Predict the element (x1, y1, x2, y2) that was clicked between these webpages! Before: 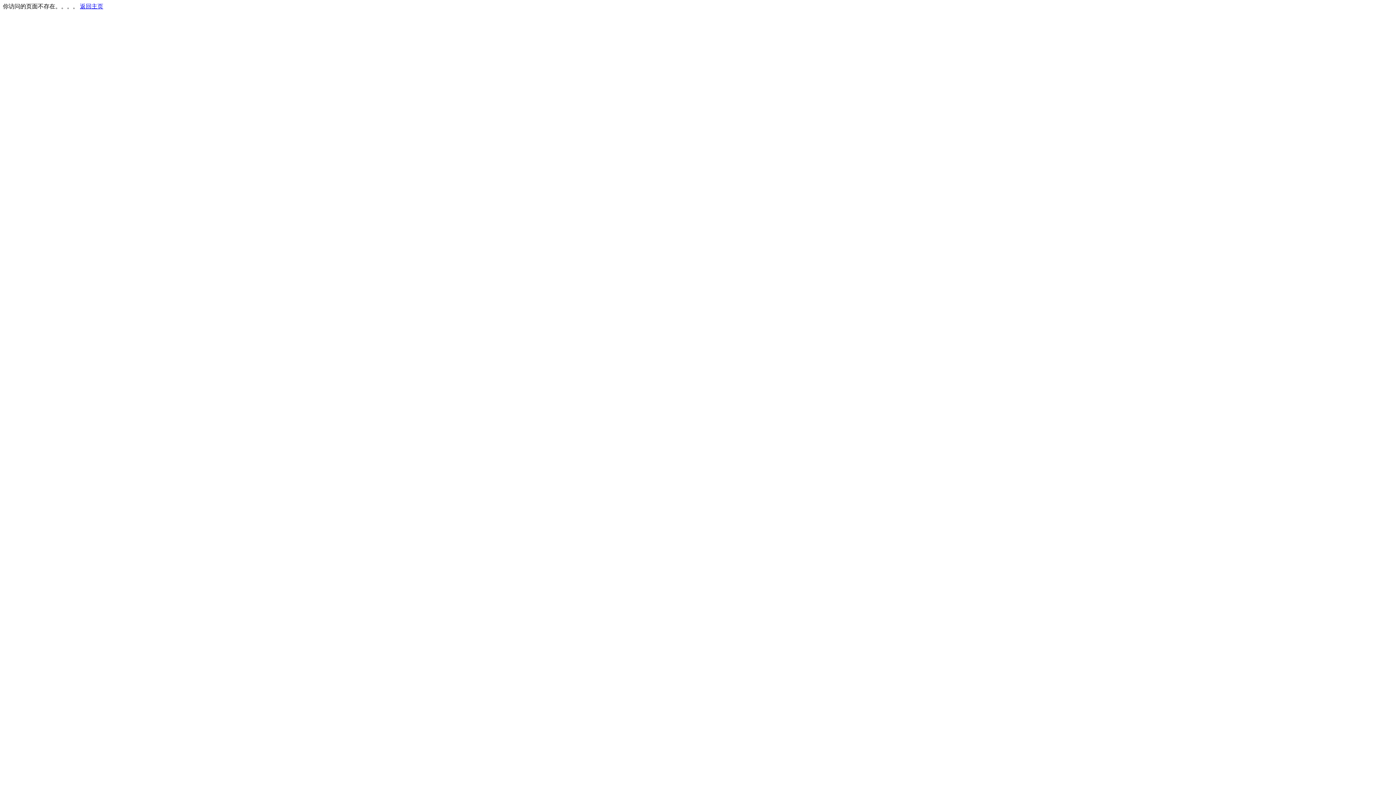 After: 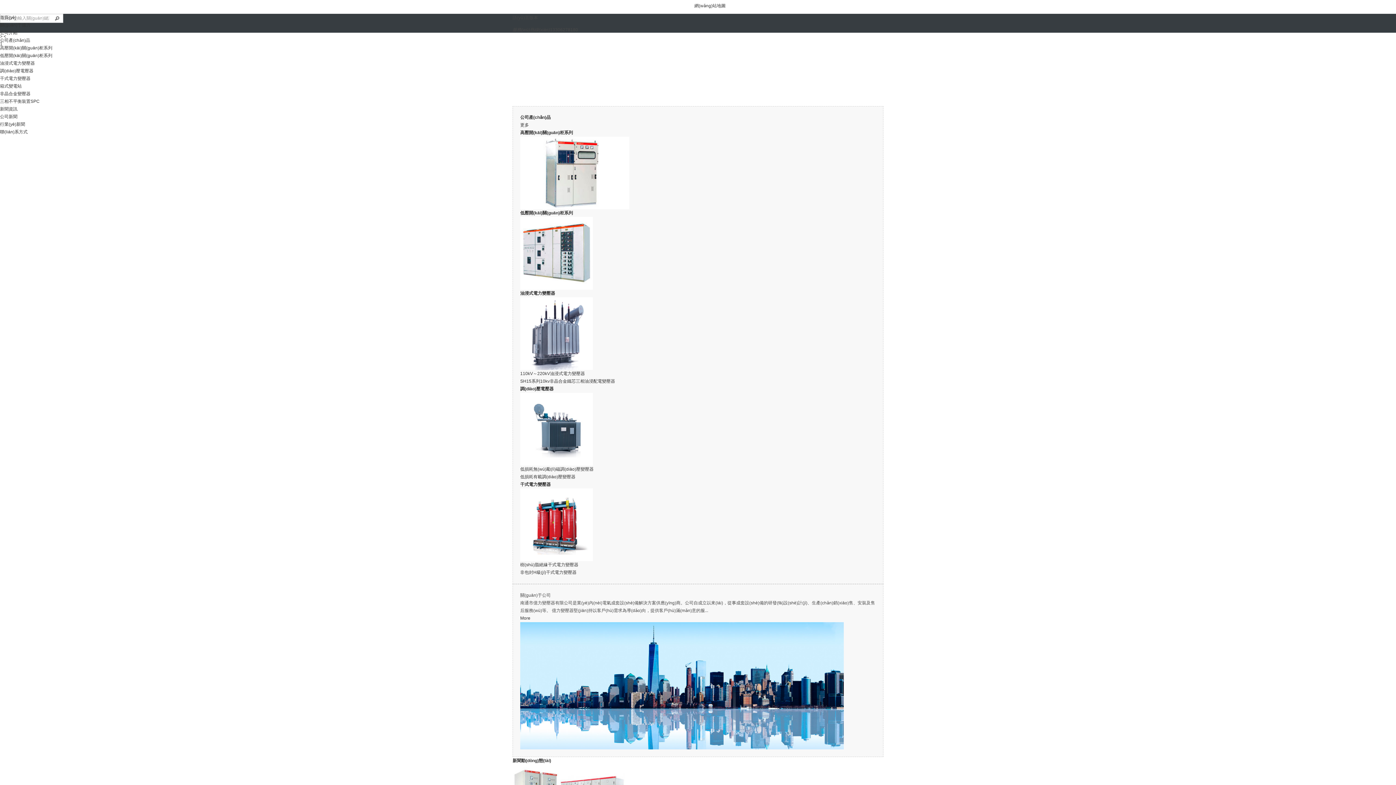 Action: label: 返回主页 bbox: (80, 3, 103, 9)